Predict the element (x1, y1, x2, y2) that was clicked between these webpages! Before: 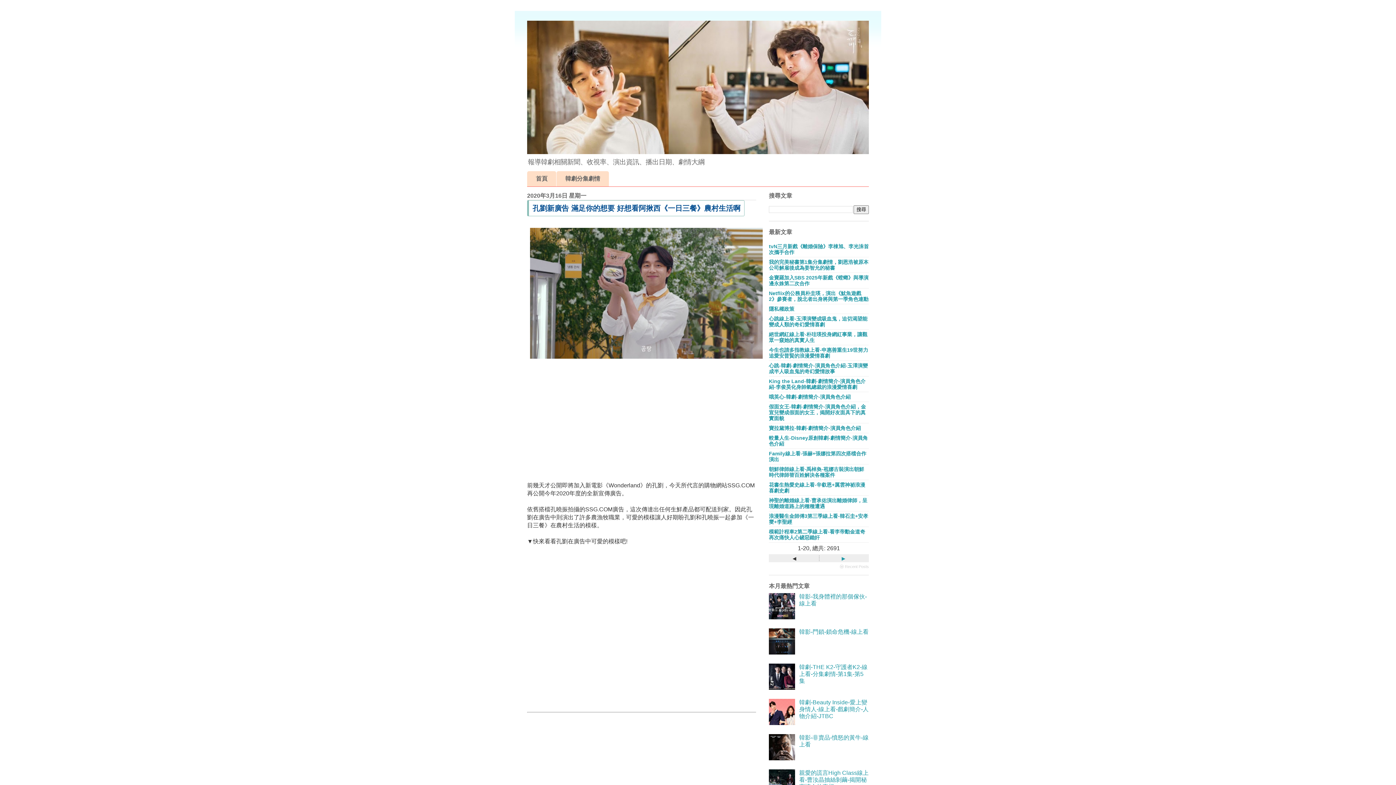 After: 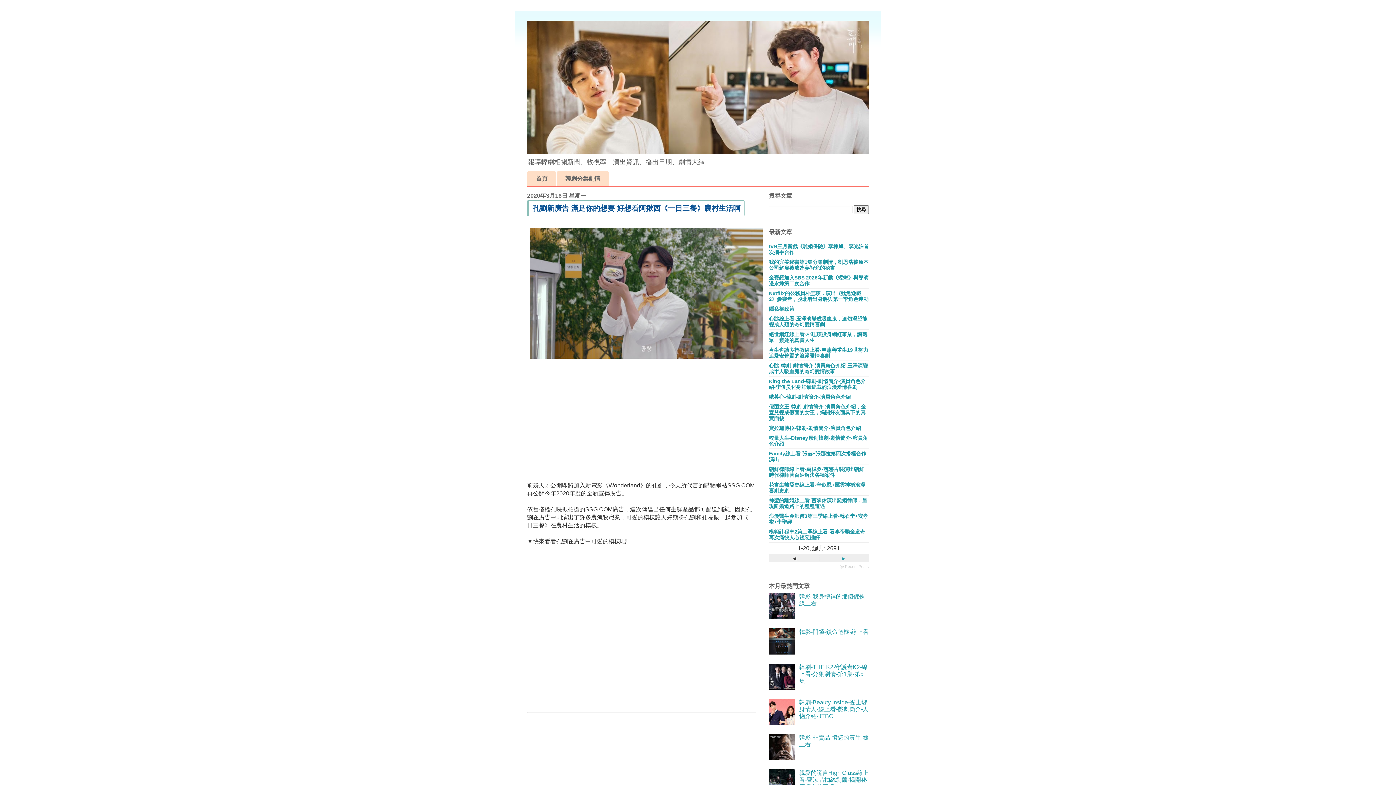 Action: bbox: (769, 614, 797, 620)